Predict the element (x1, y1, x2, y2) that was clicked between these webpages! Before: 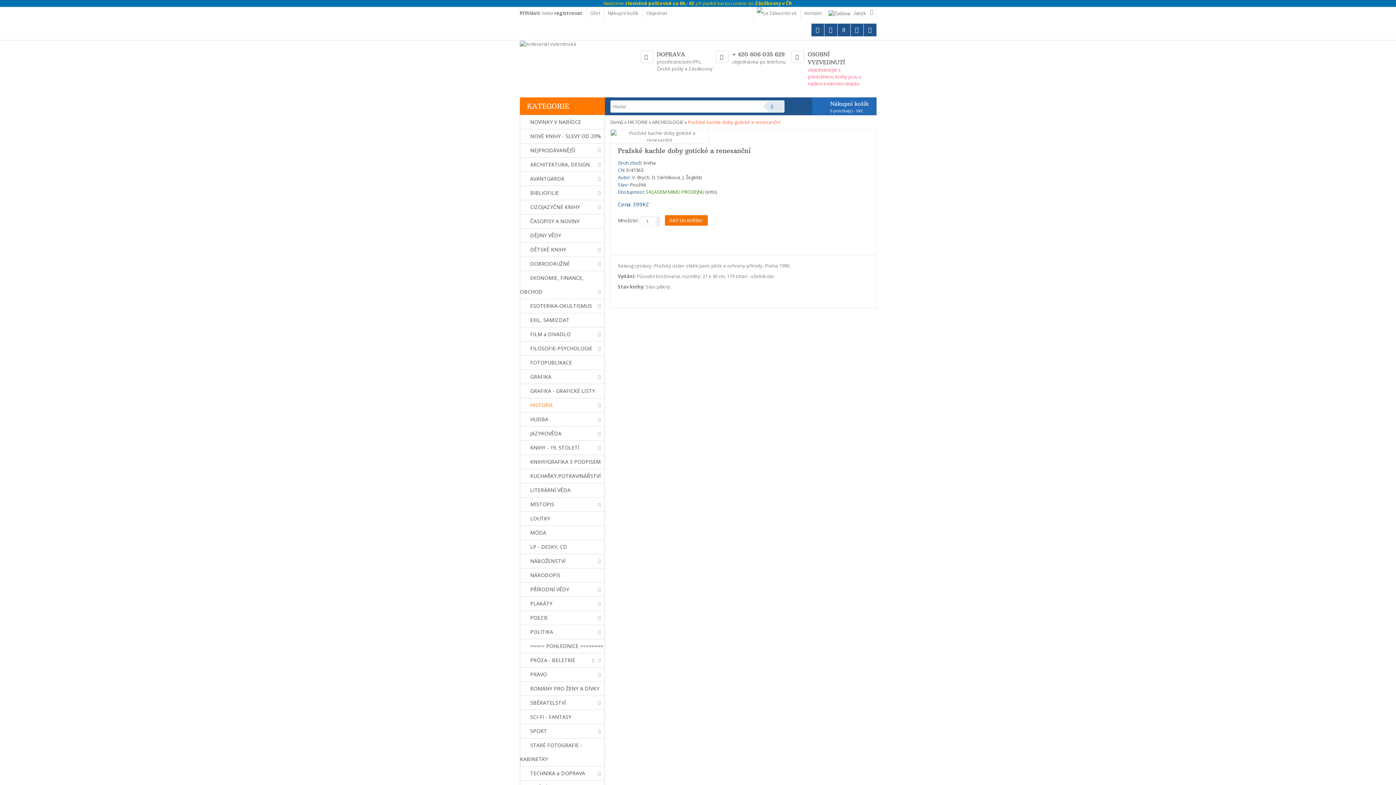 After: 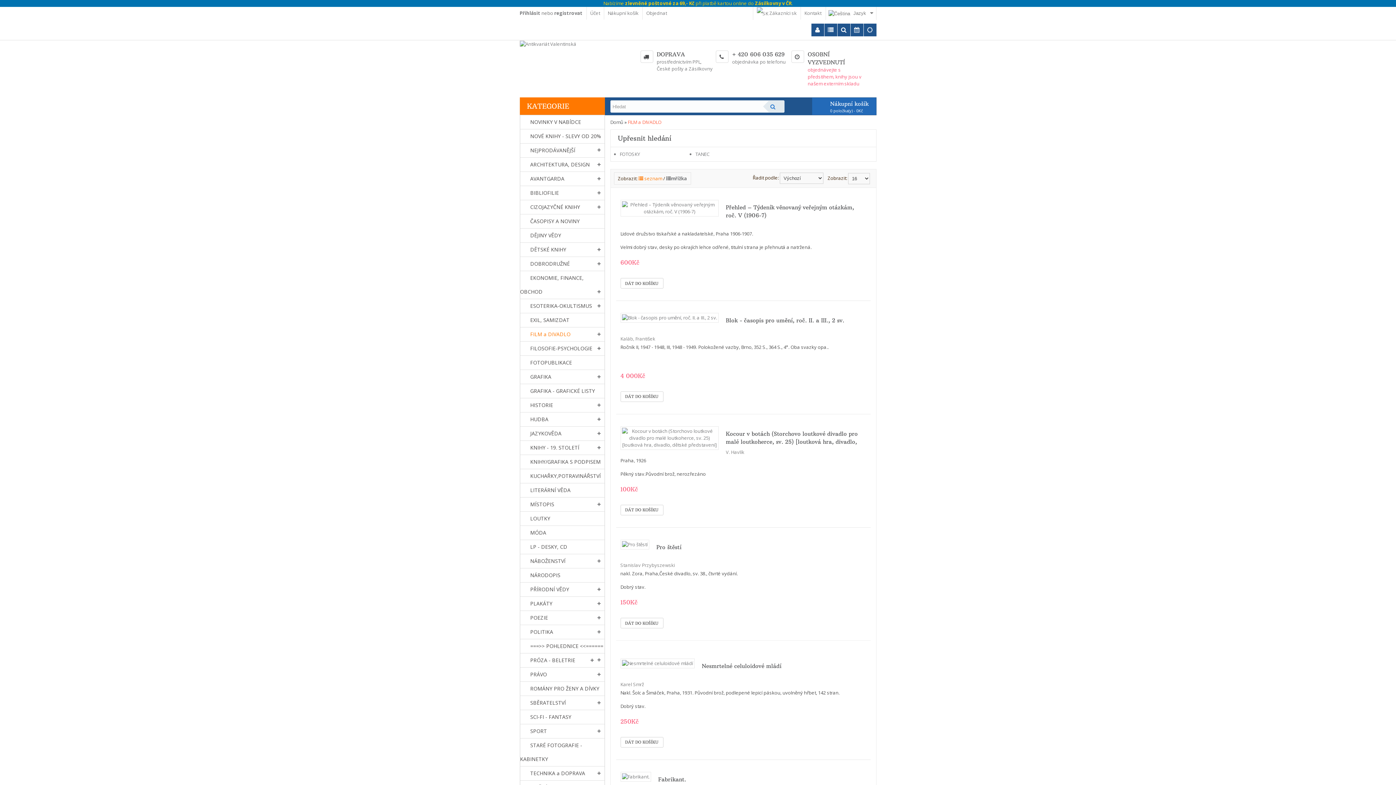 Action: bbox: (520, 330, 570, 337) label: FILM a DIVADLO